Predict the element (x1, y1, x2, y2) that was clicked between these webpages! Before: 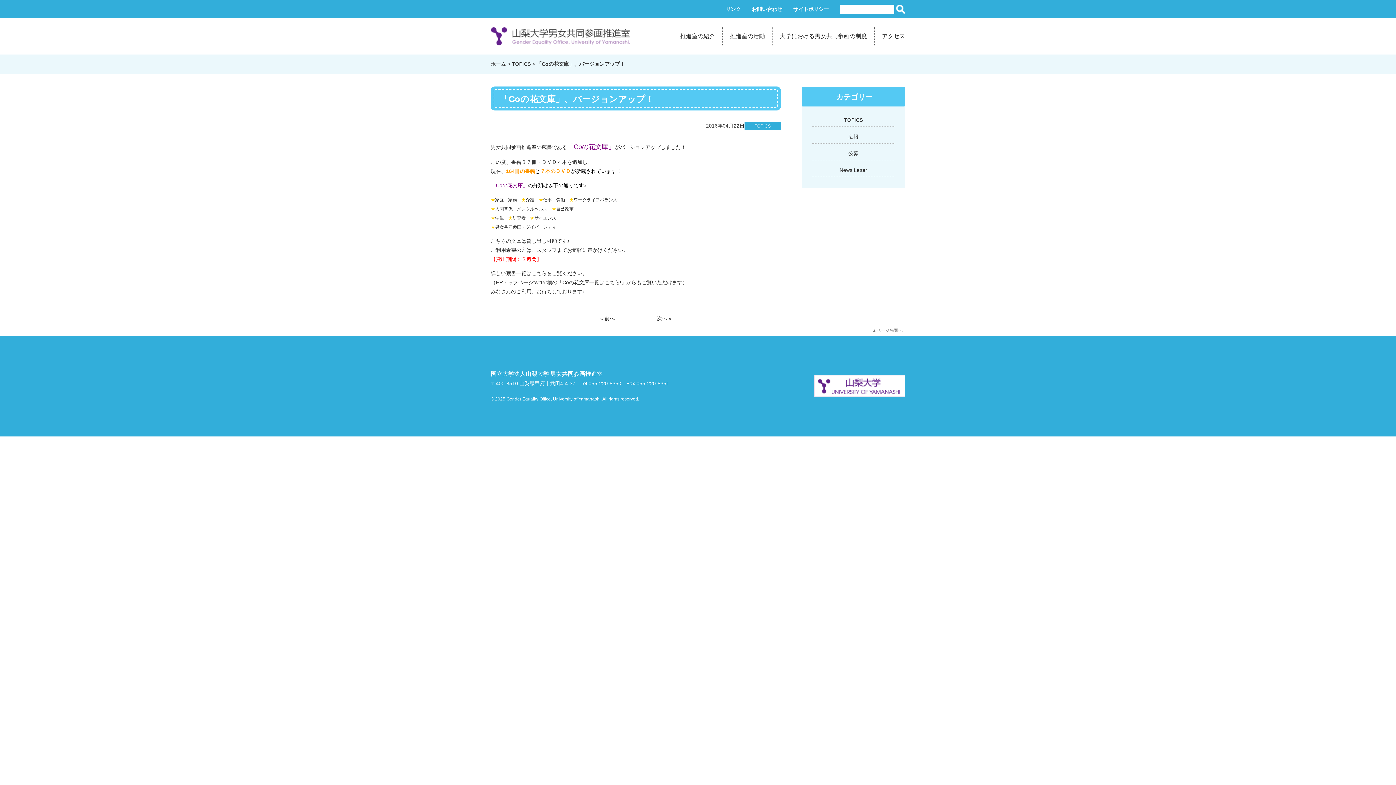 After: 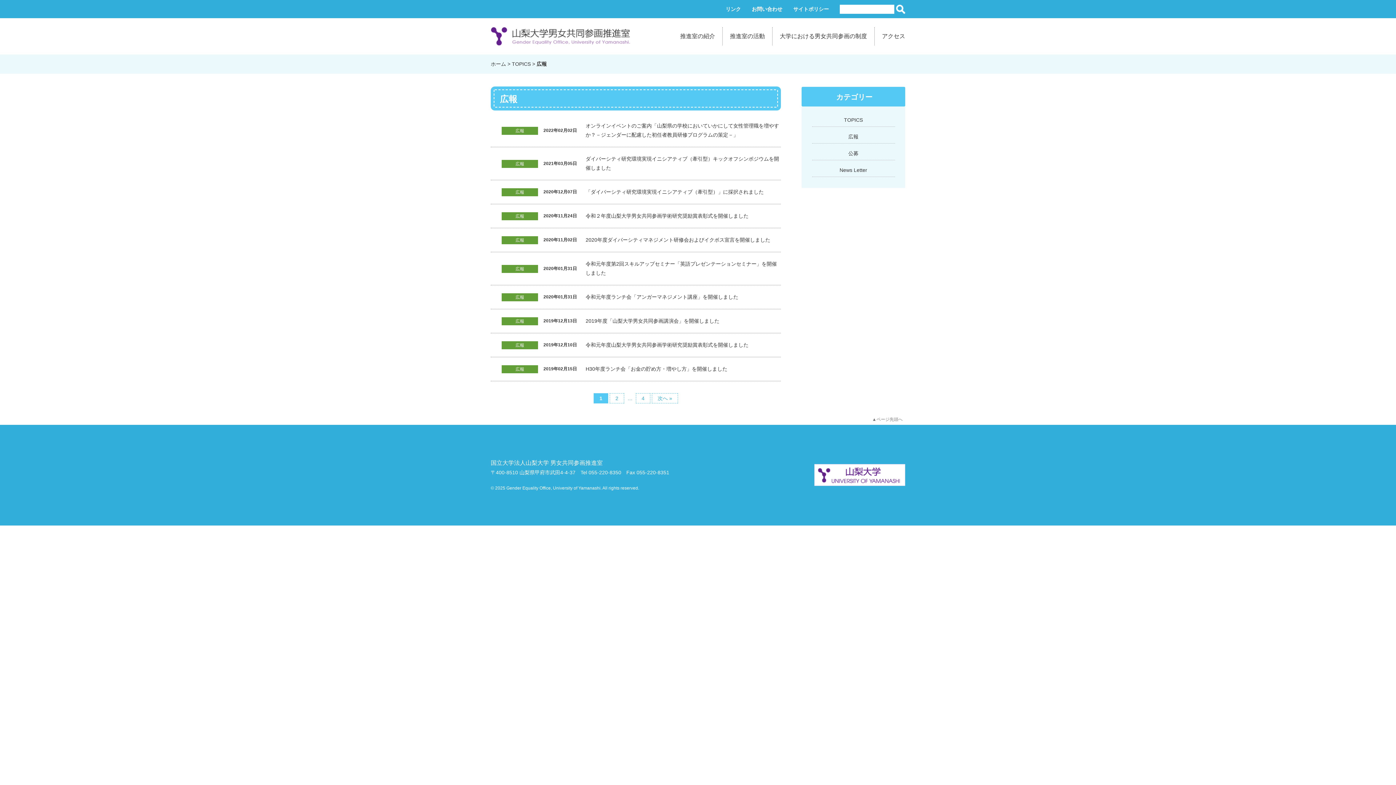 Action: bbox: (848, 133, 858, 139) label: 広報